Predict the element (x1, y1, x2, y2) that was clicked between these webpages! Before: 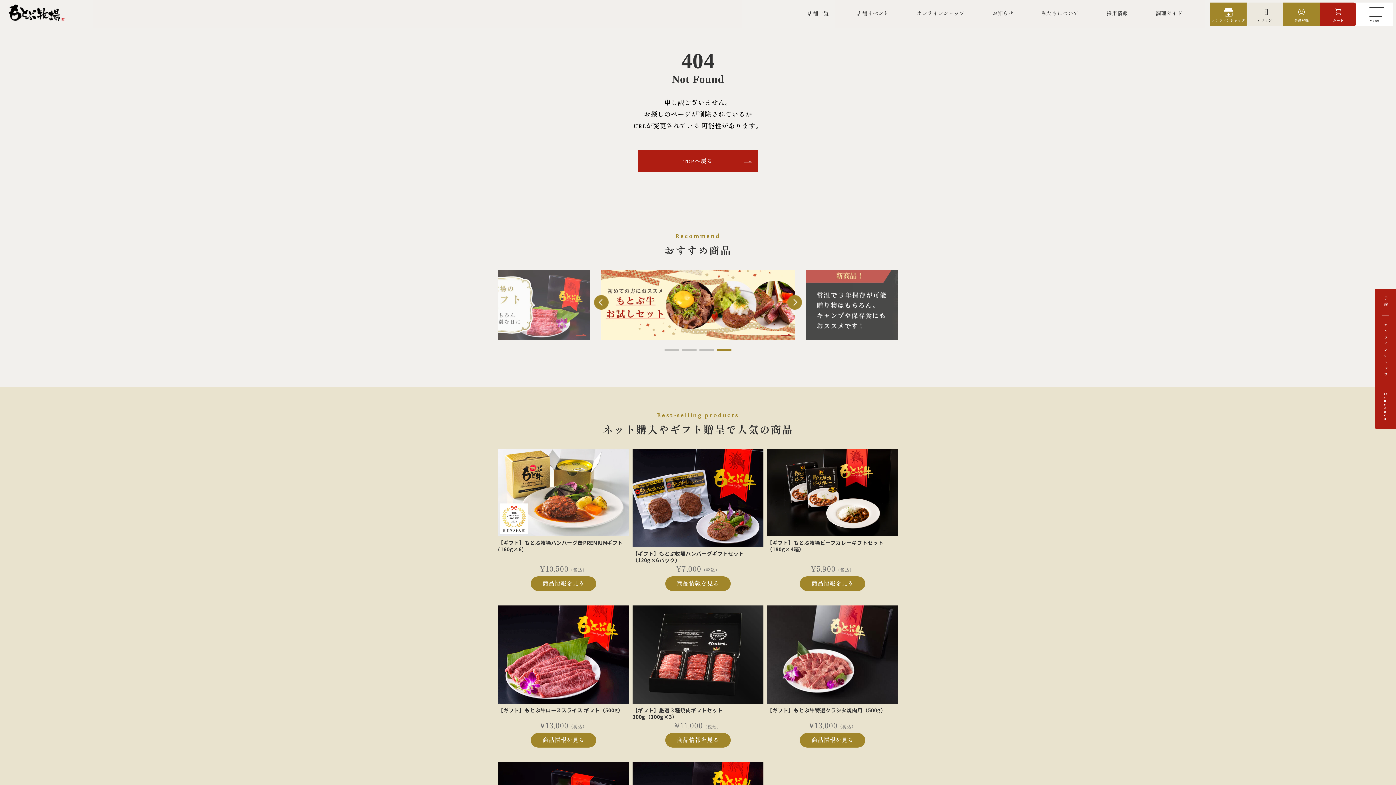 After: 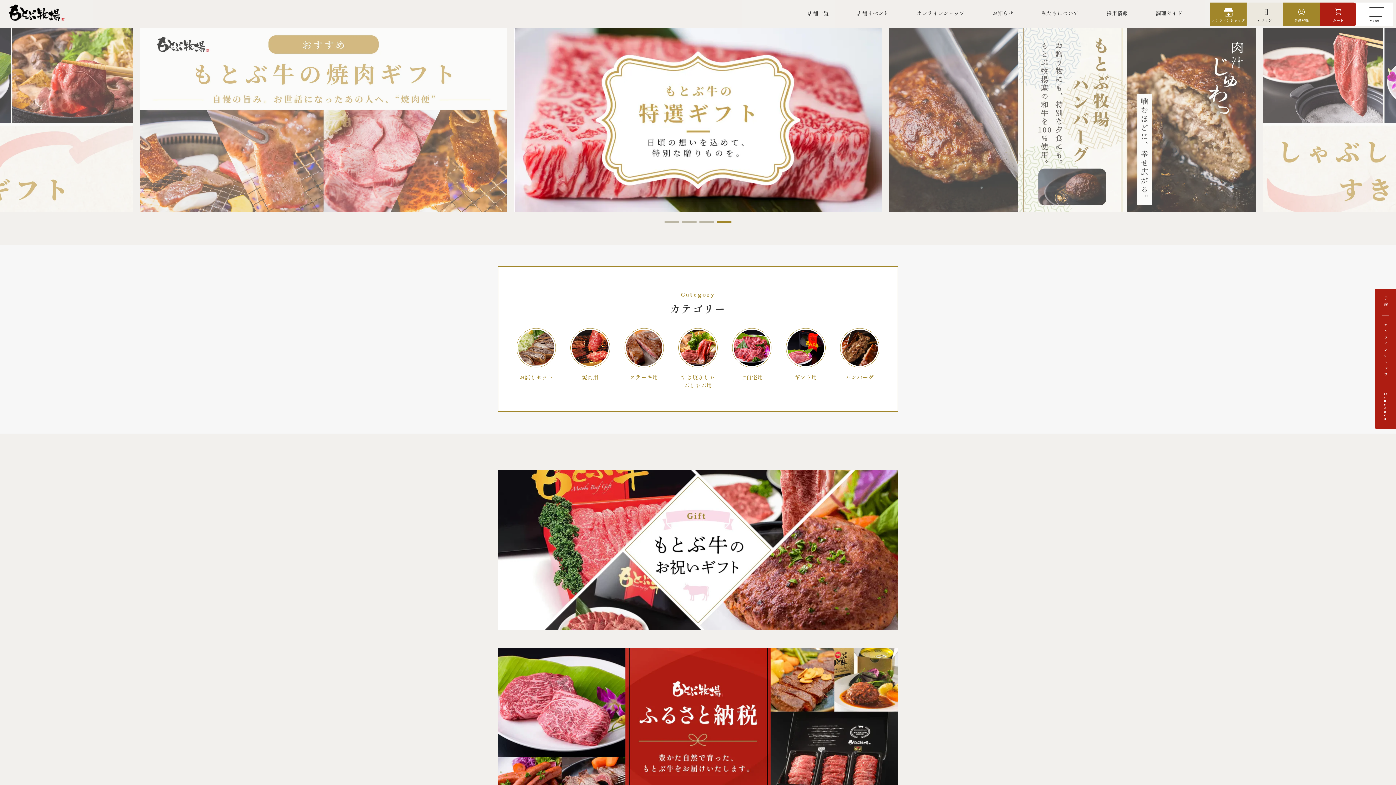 Action: label: オンラインショップ bbox: (1375, 316, 1396, 386)